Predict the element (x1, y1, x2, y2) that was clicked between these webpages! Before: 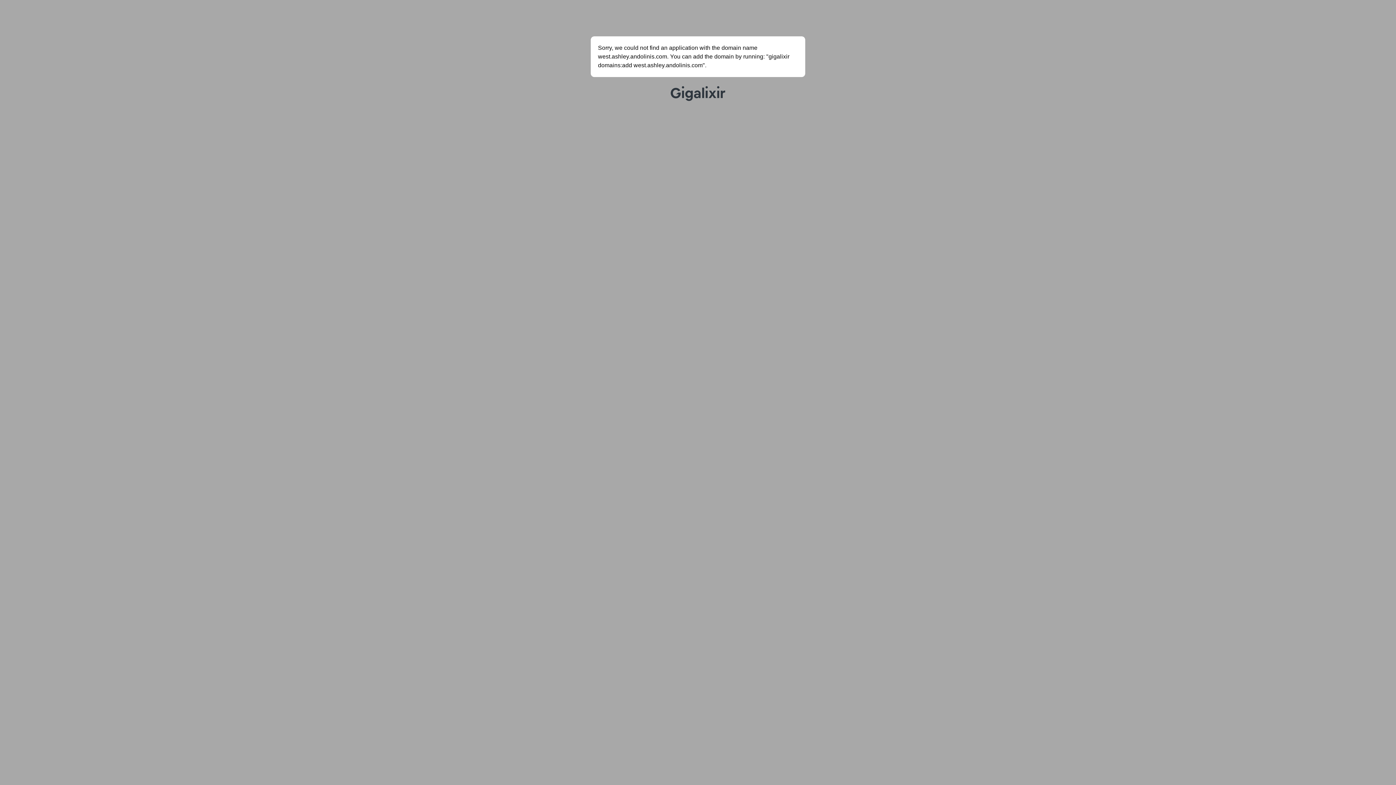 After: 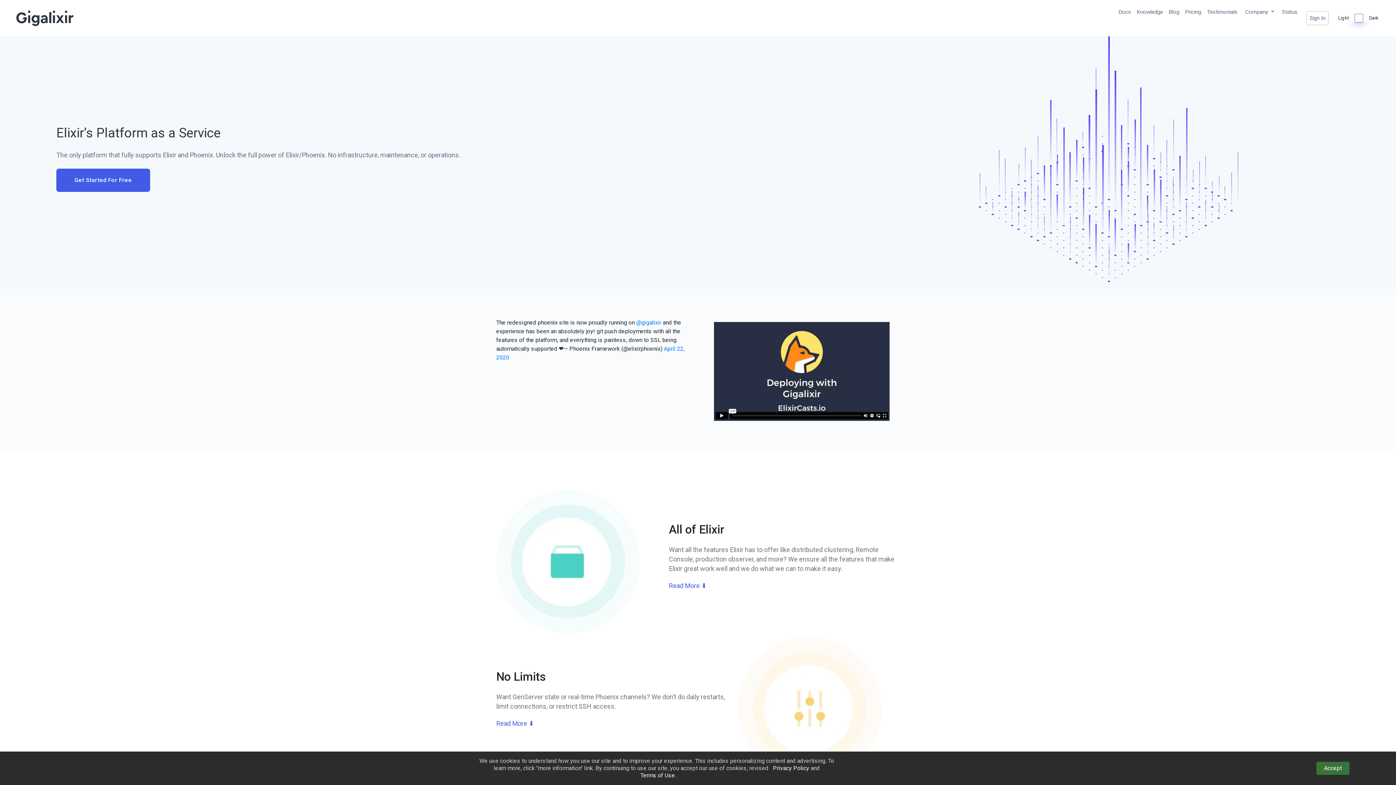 Action: bbox: (670, 96, 725, 102)